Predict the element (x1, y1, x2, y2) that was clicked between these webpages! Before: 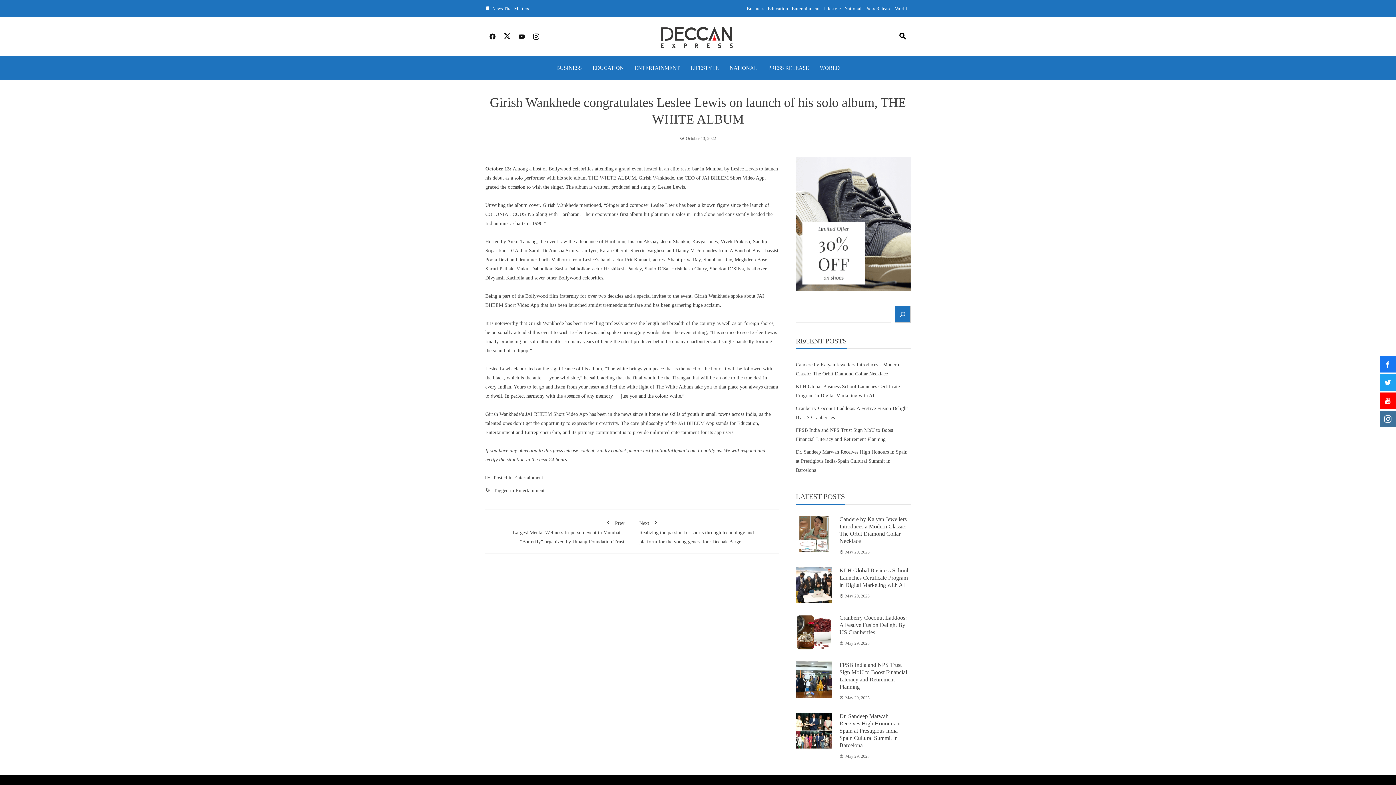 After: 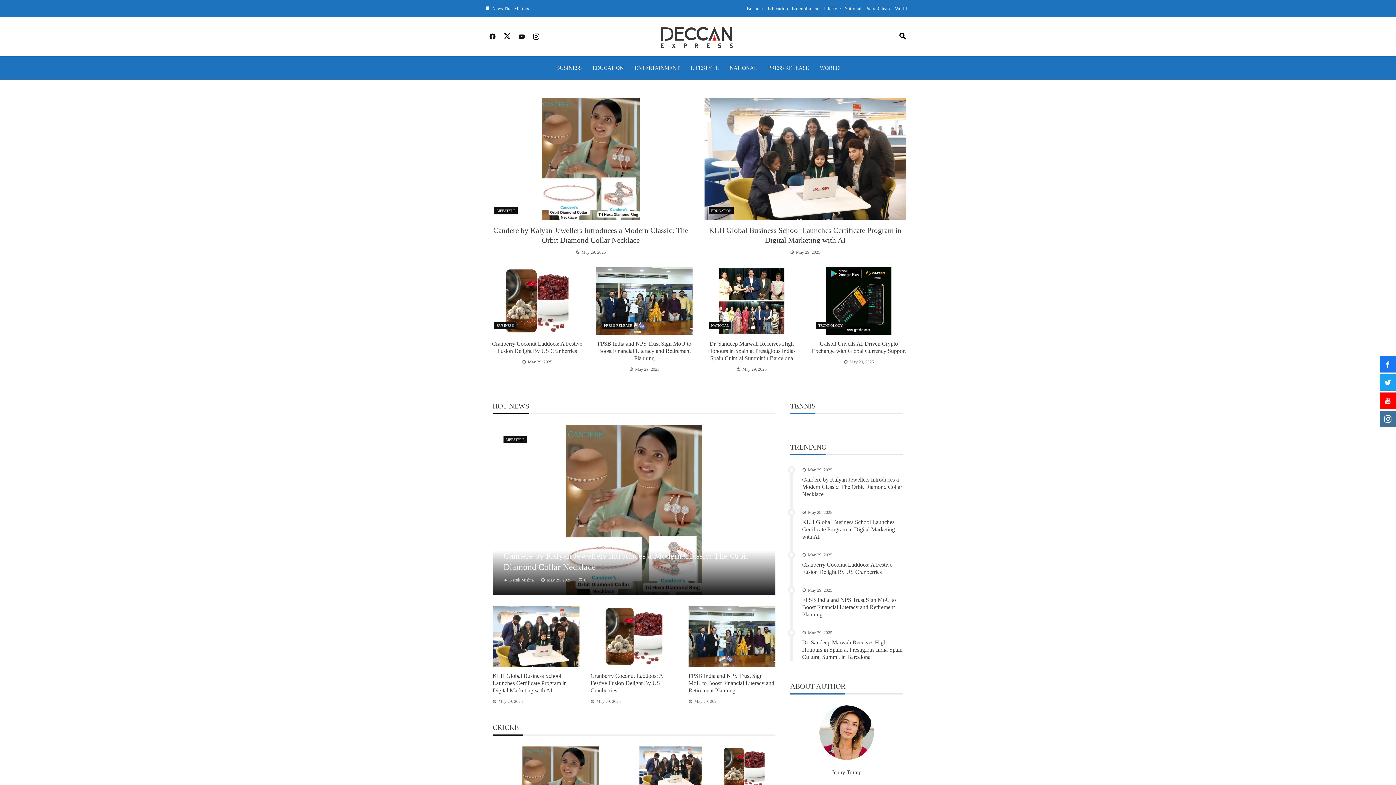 Action: bbox: (656, 33, 740, 39)